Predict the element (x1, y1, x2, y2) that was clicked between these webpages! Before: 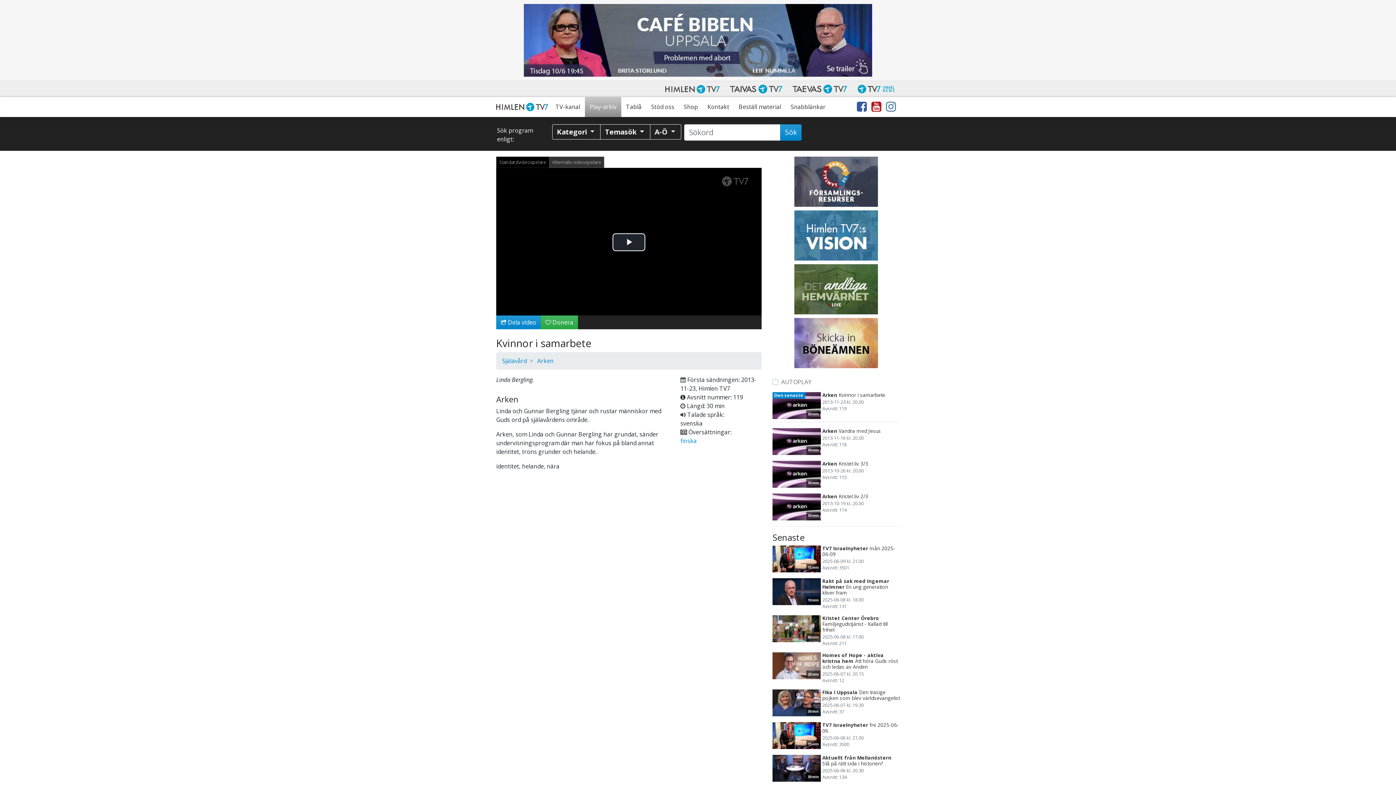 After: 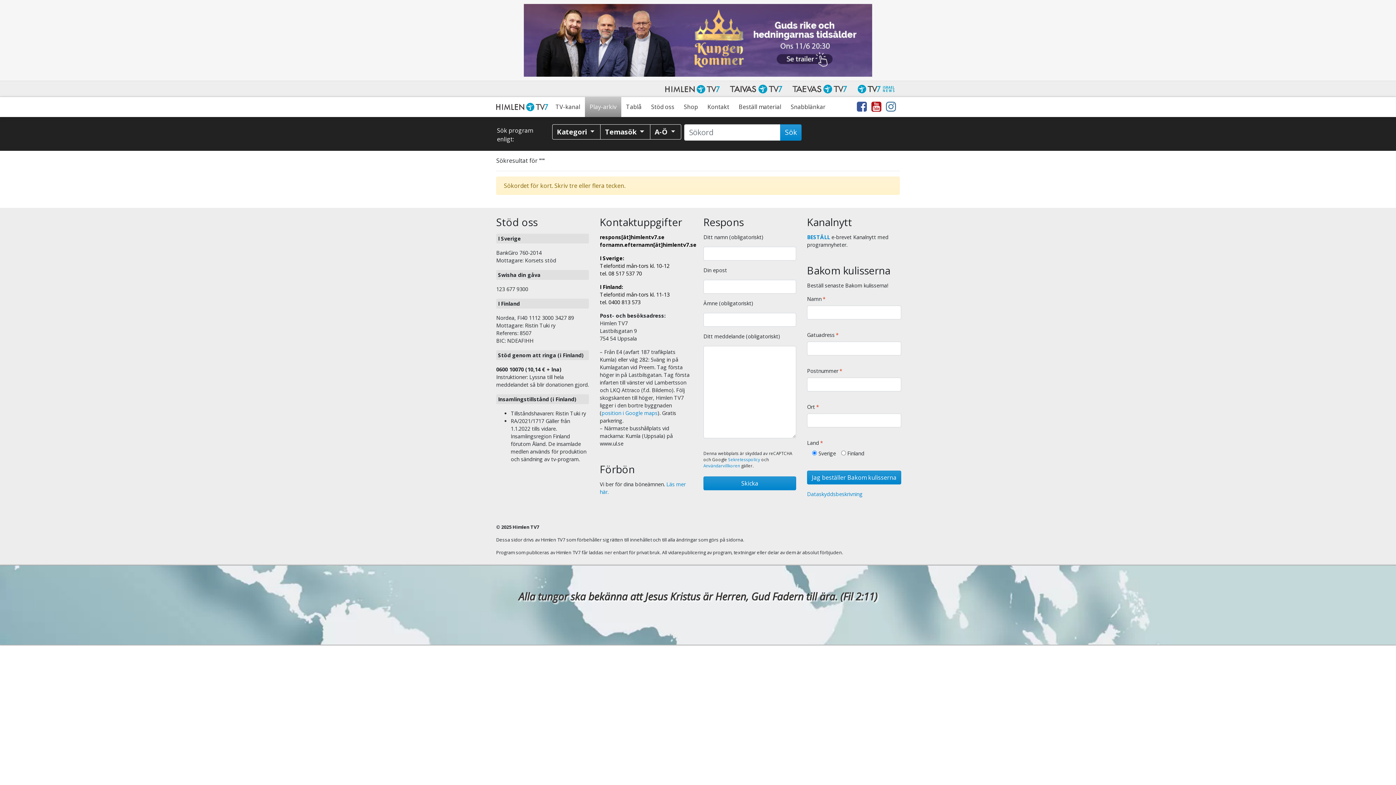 Action: bbox: (780, 124, 801, 140) label: Sök